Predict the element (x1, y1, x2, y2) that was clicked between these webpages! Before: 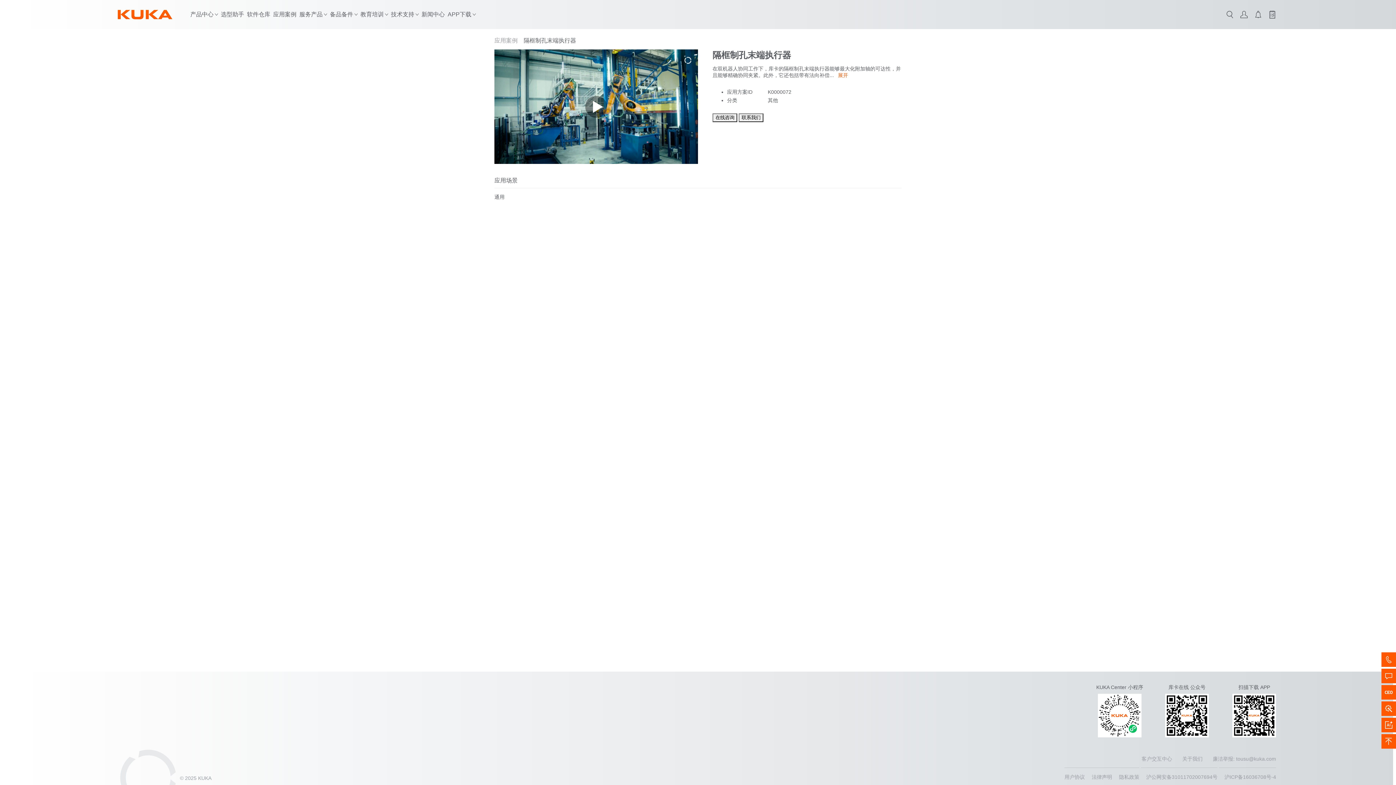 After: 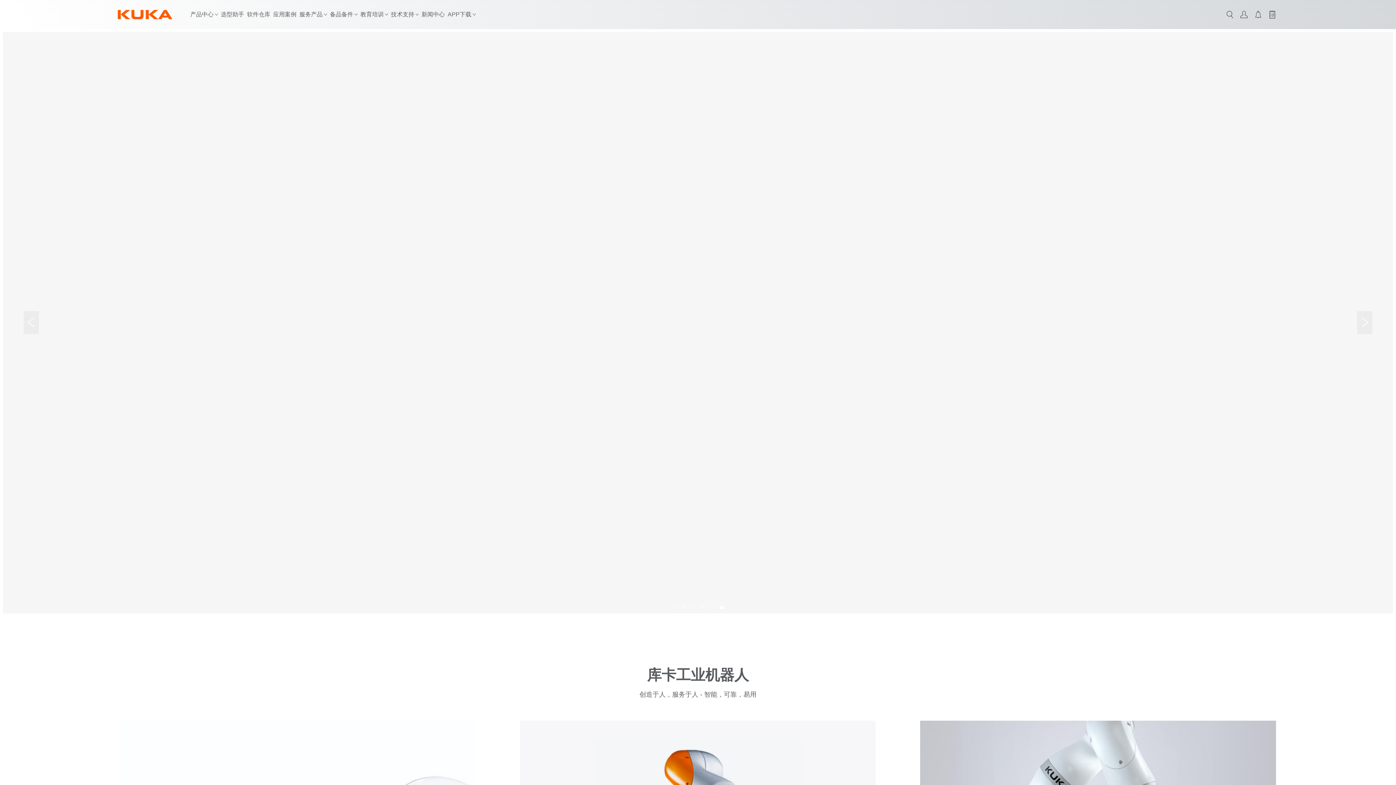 Action: bbox: (117, 9, 172, 19)